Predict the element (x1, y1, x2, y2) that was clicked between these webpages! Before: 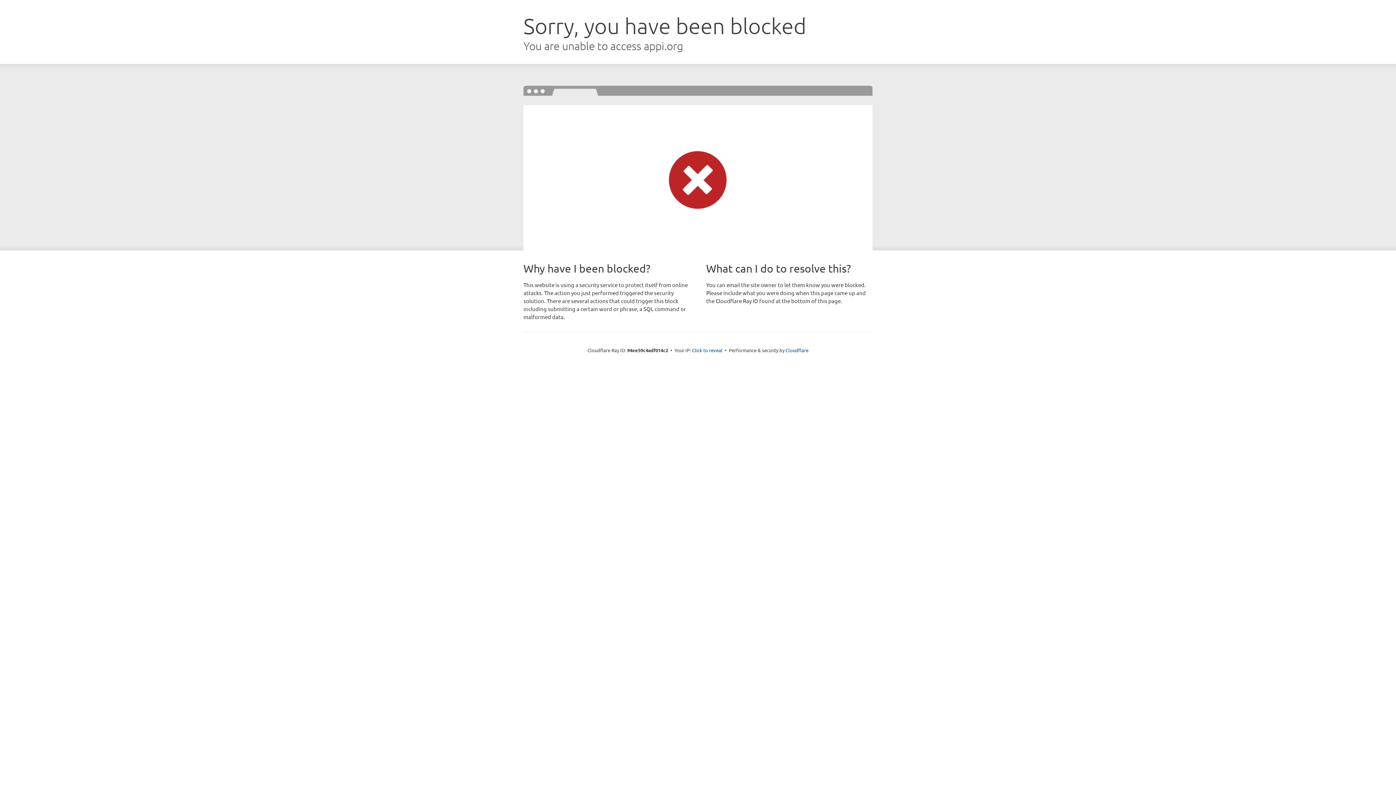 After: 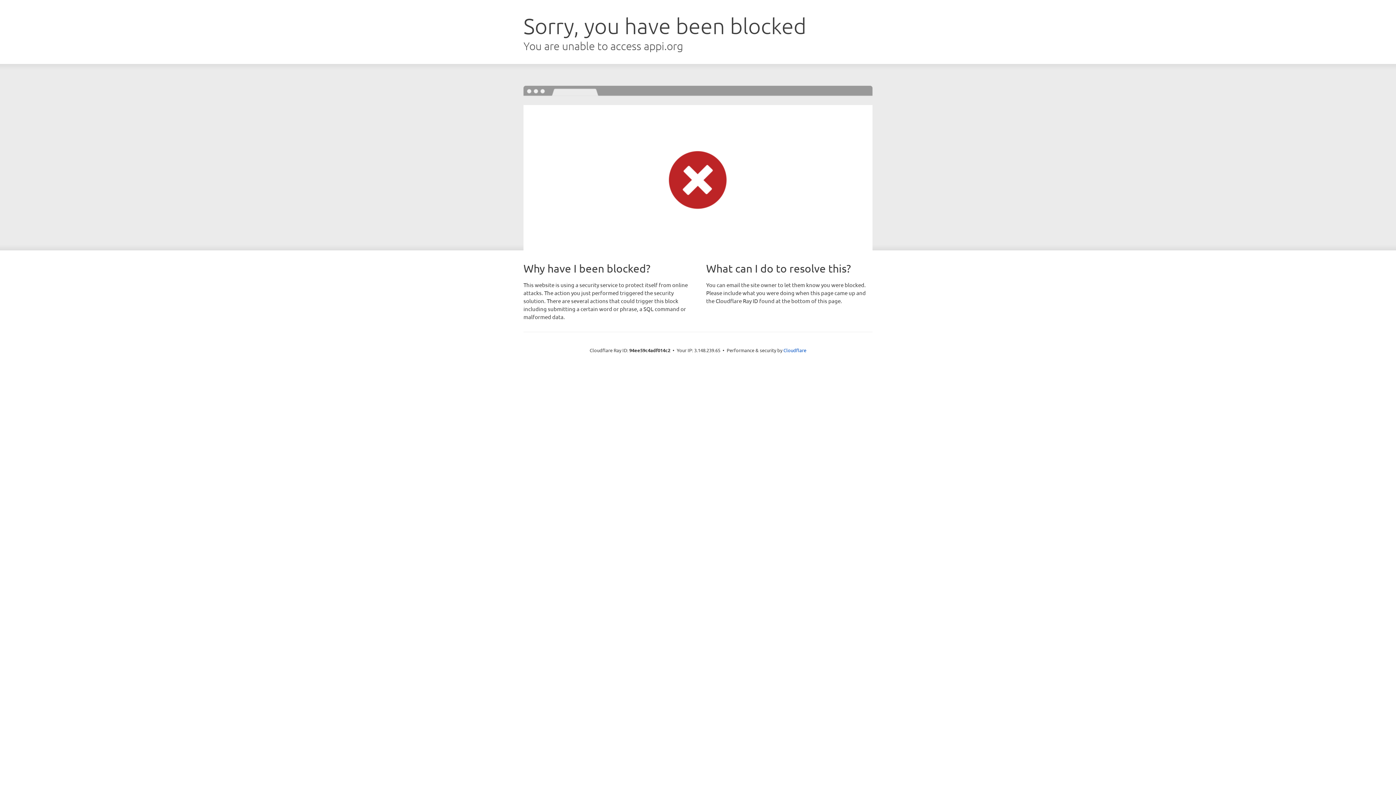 Action: bbox: (692, 346, 722, 353) label: Click to reveal